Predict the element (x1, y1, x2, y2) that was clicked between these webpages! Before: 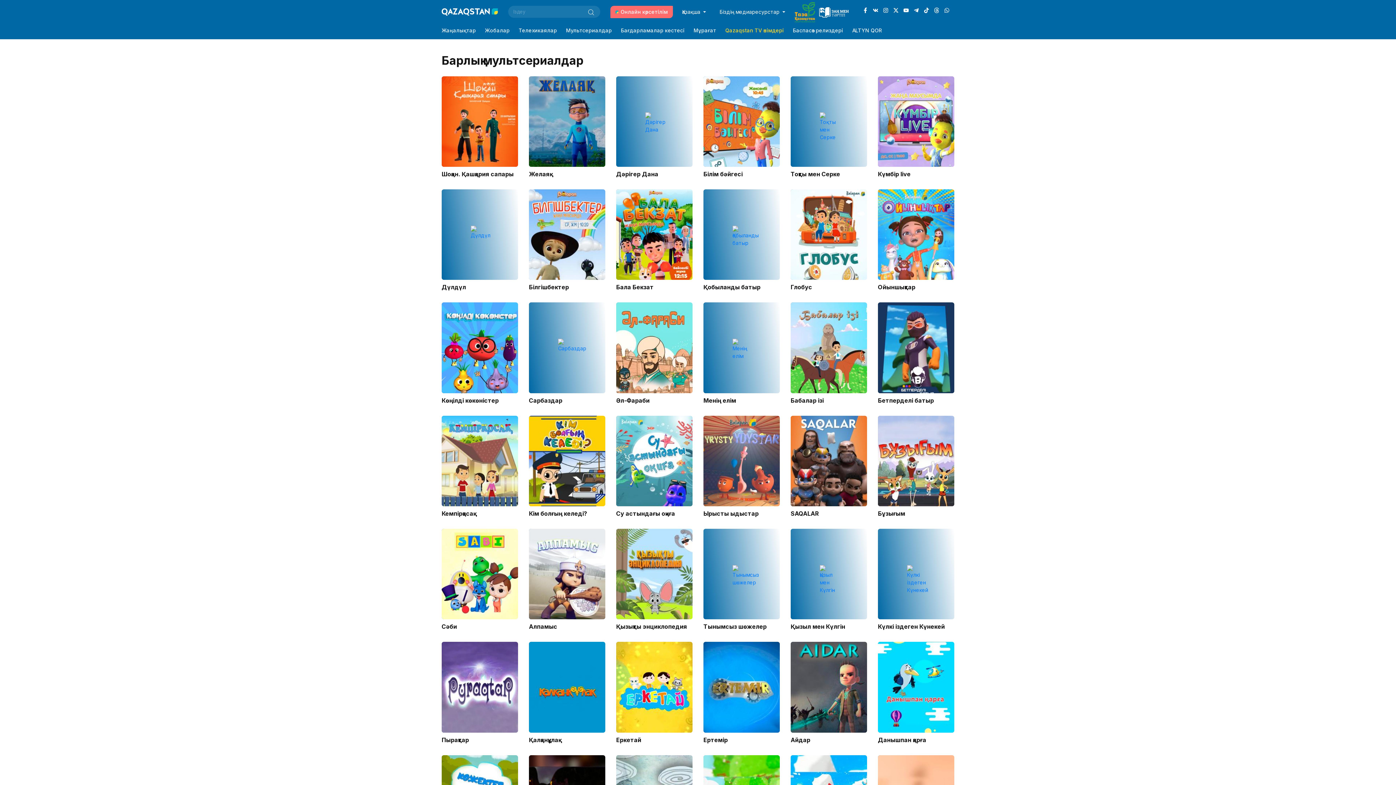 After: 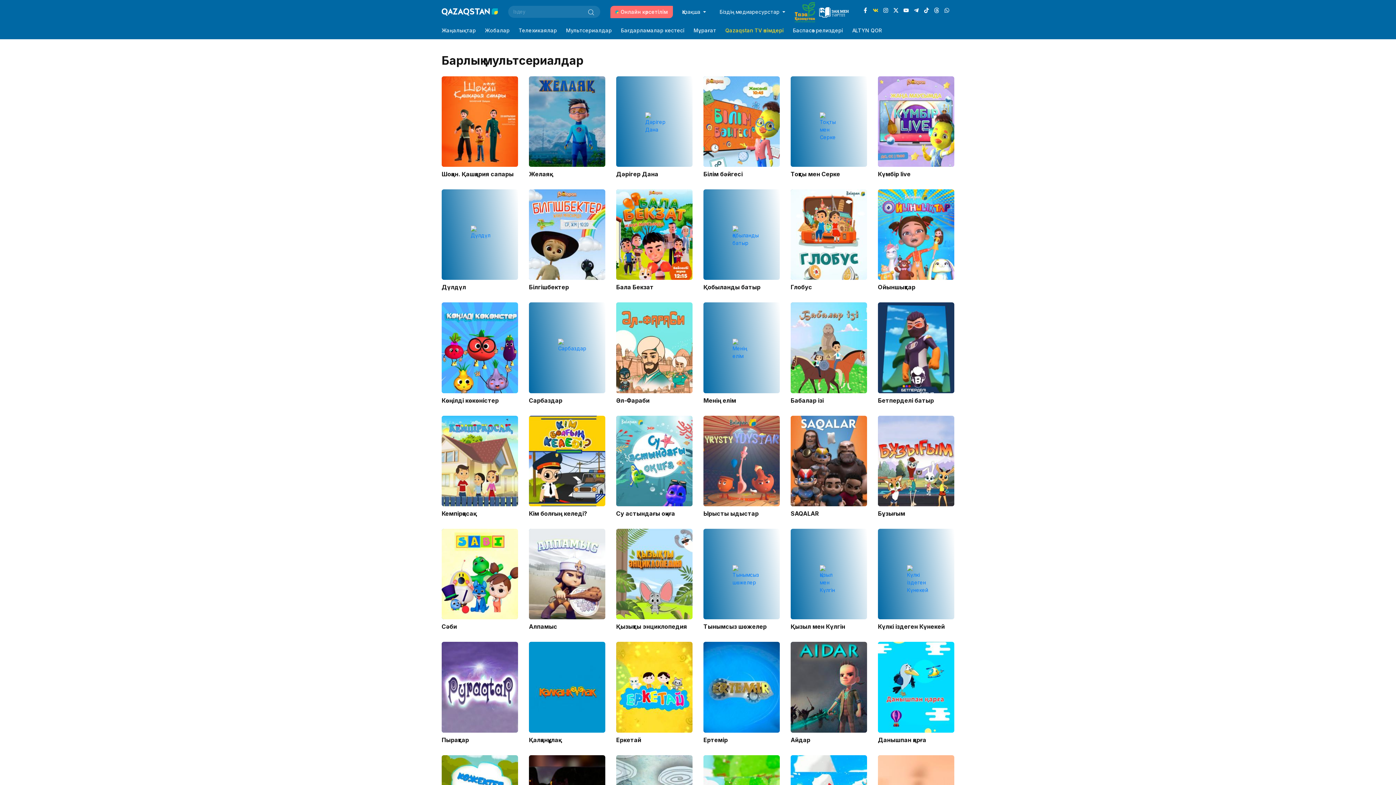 Action: bbox: (873, 5, 878, 18)